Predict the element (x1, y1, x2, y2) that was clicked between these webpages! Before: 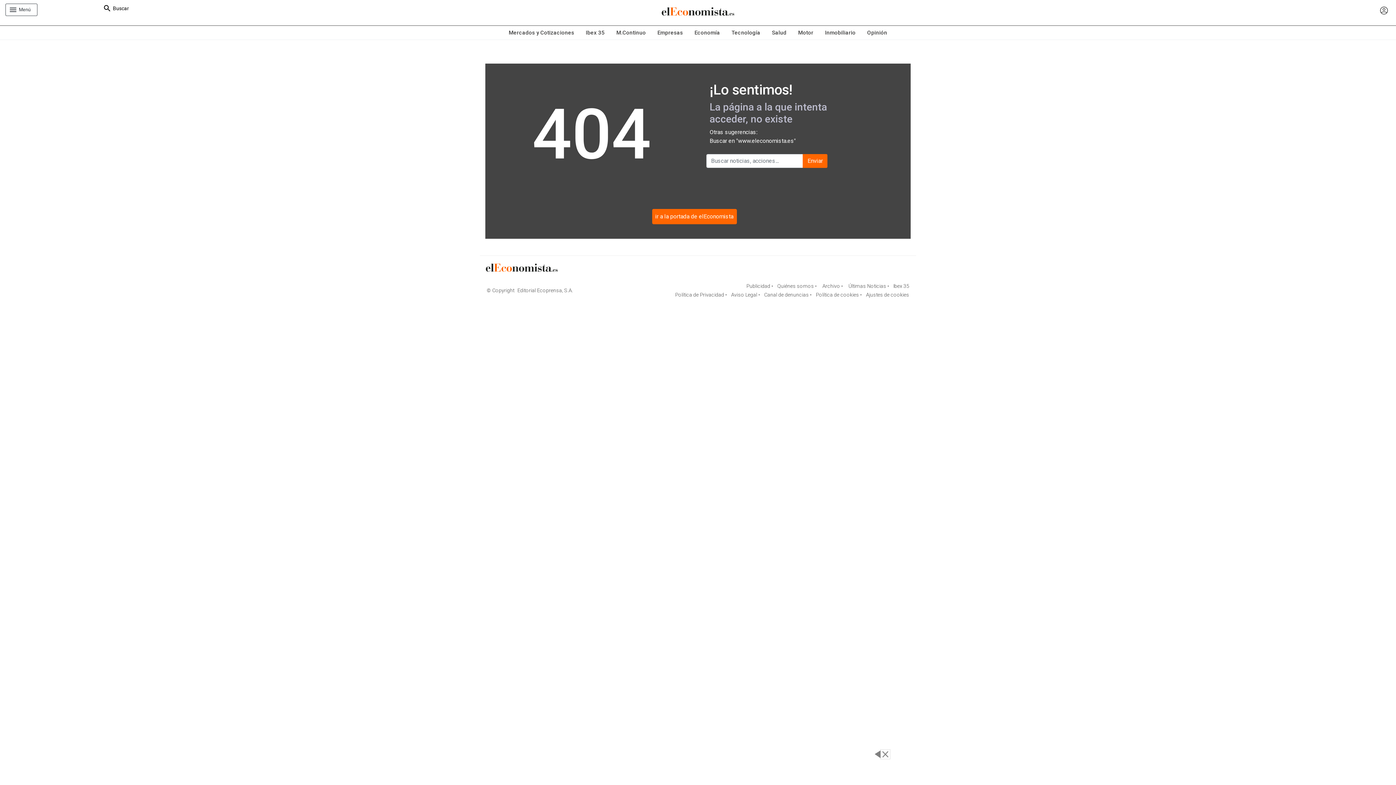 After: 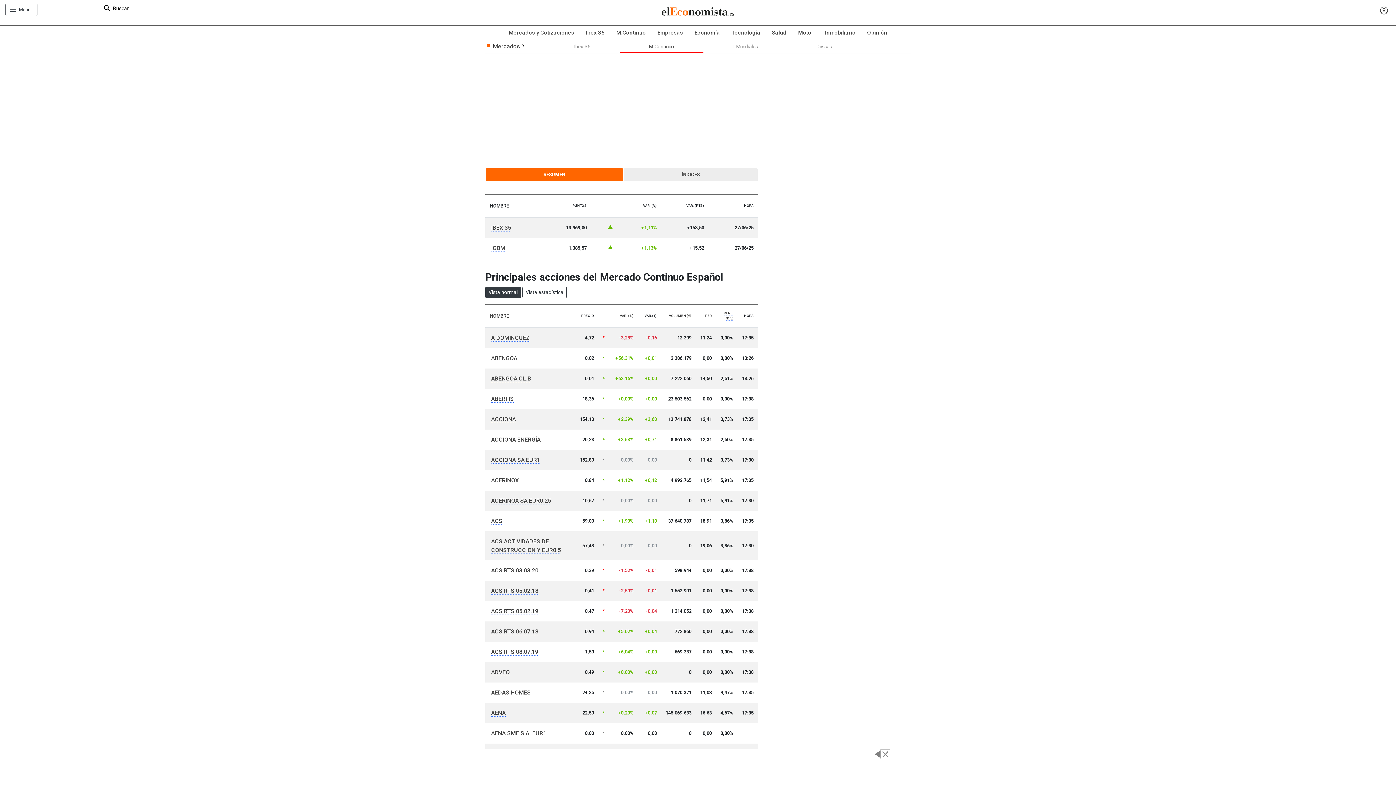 Action: bbox: (610, 25, 651, 39) label: M.Continuo